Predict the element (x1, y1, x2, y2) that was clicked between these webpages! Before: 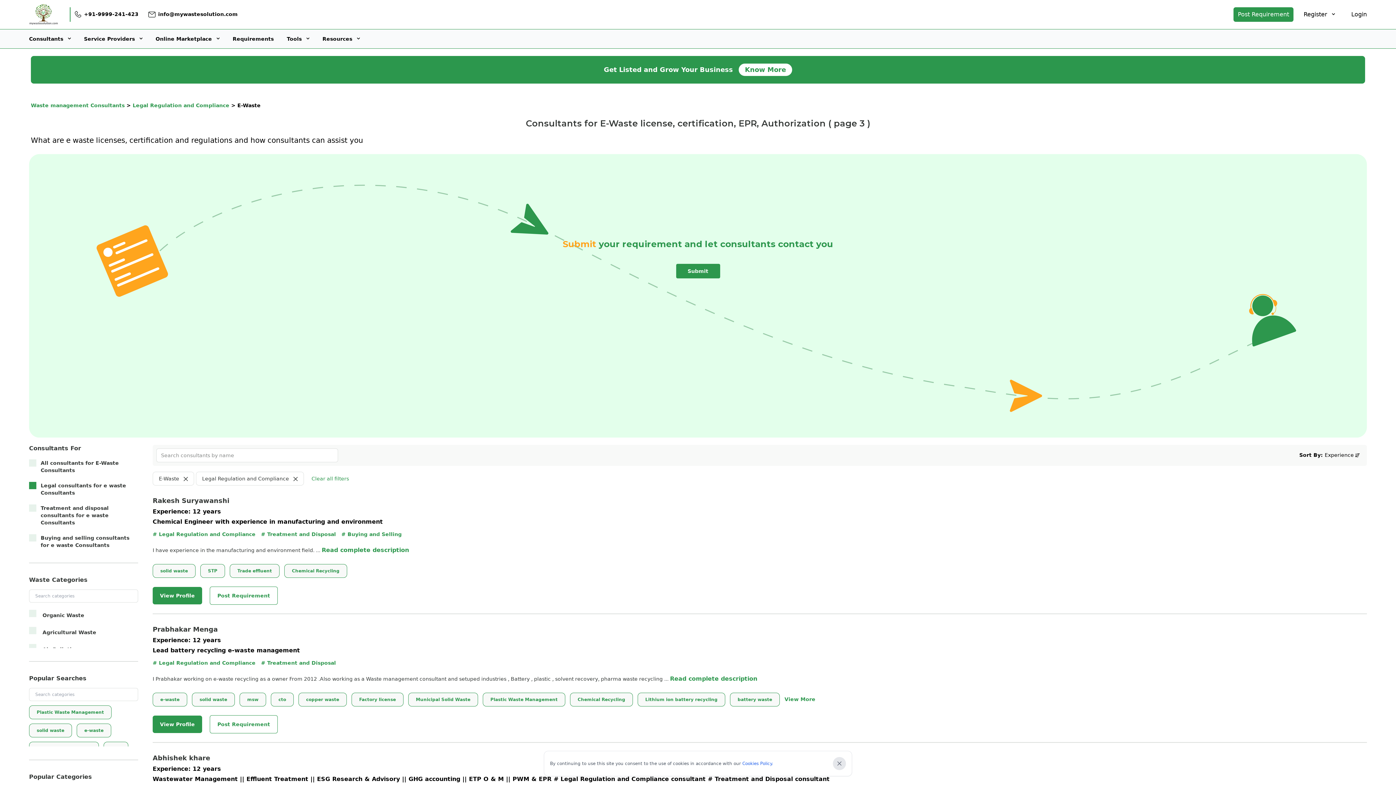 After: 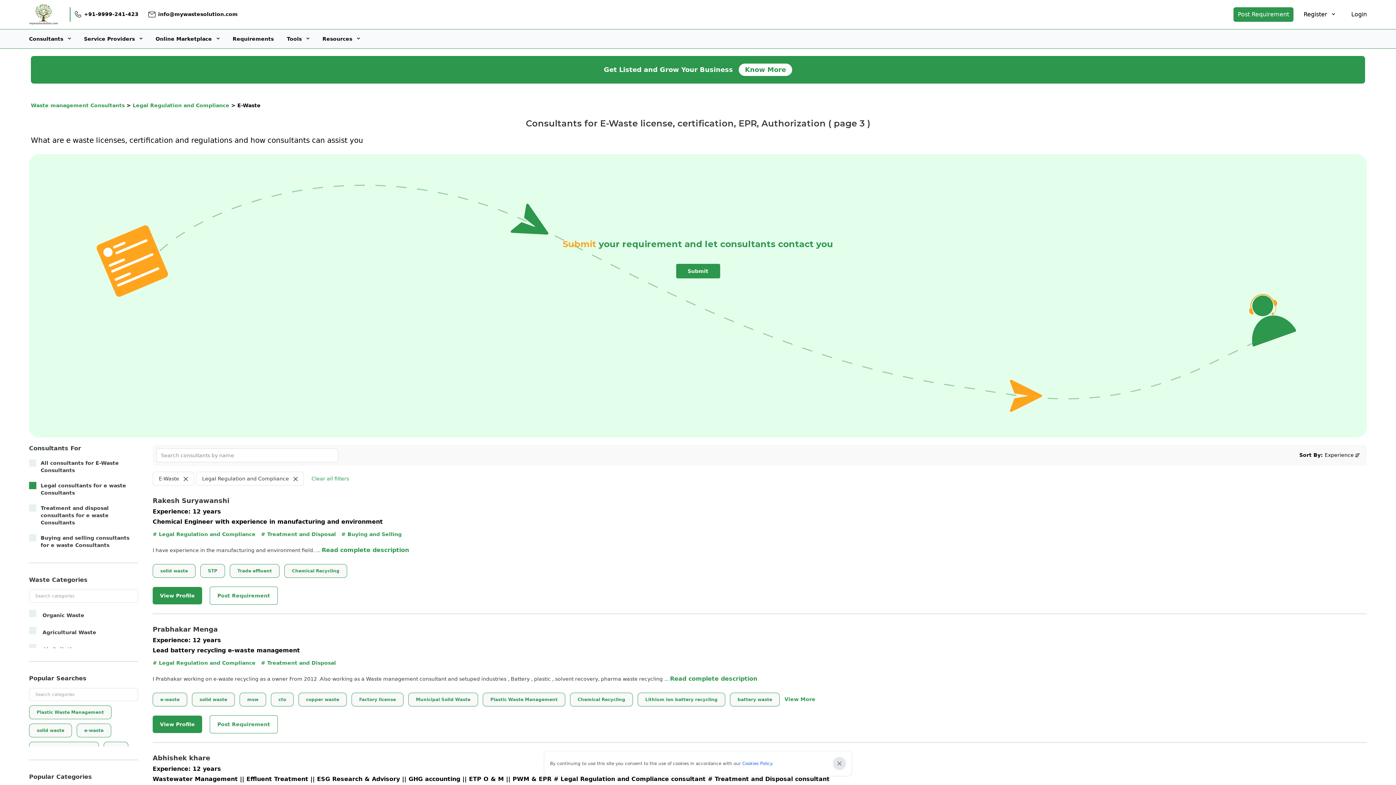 Action: bbox: (192, 695, 239, 702) label: solid waste 